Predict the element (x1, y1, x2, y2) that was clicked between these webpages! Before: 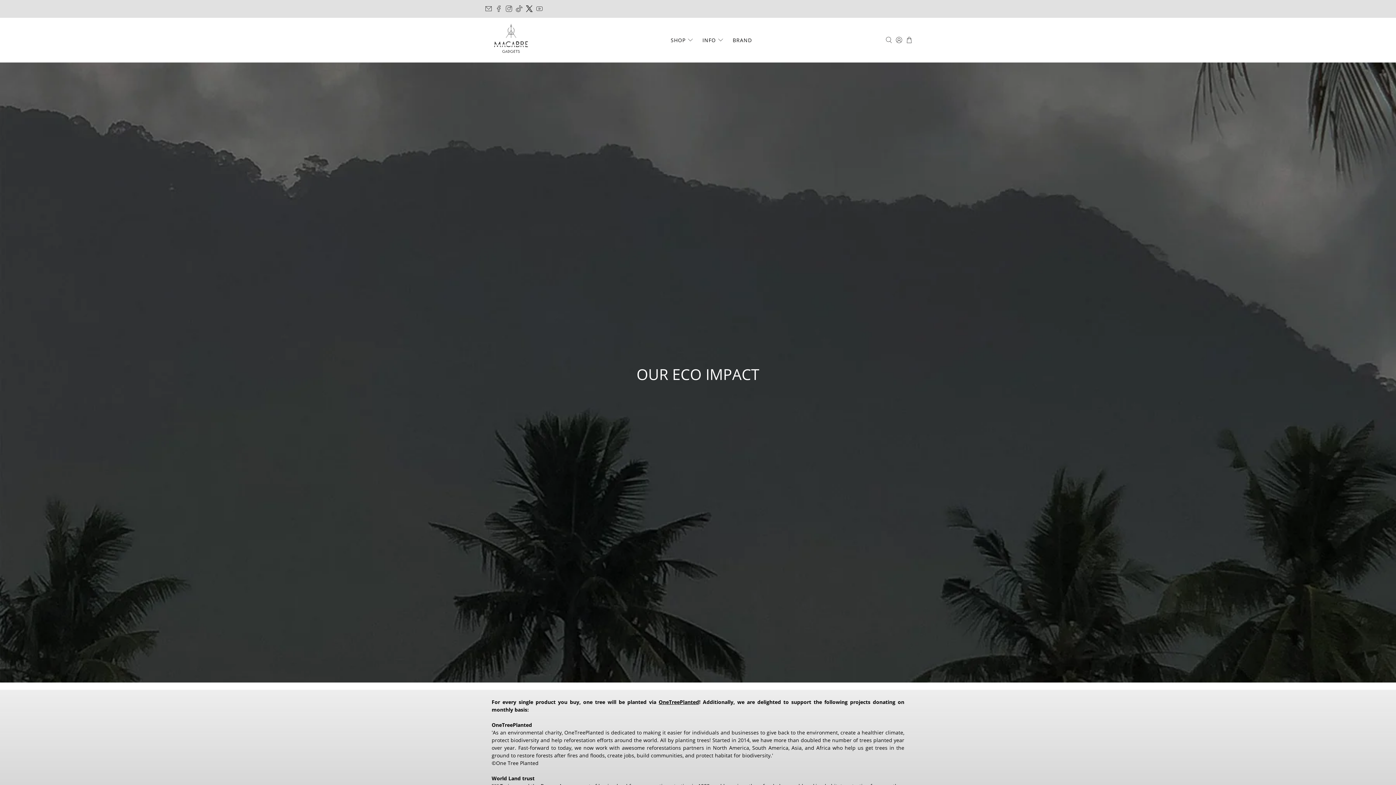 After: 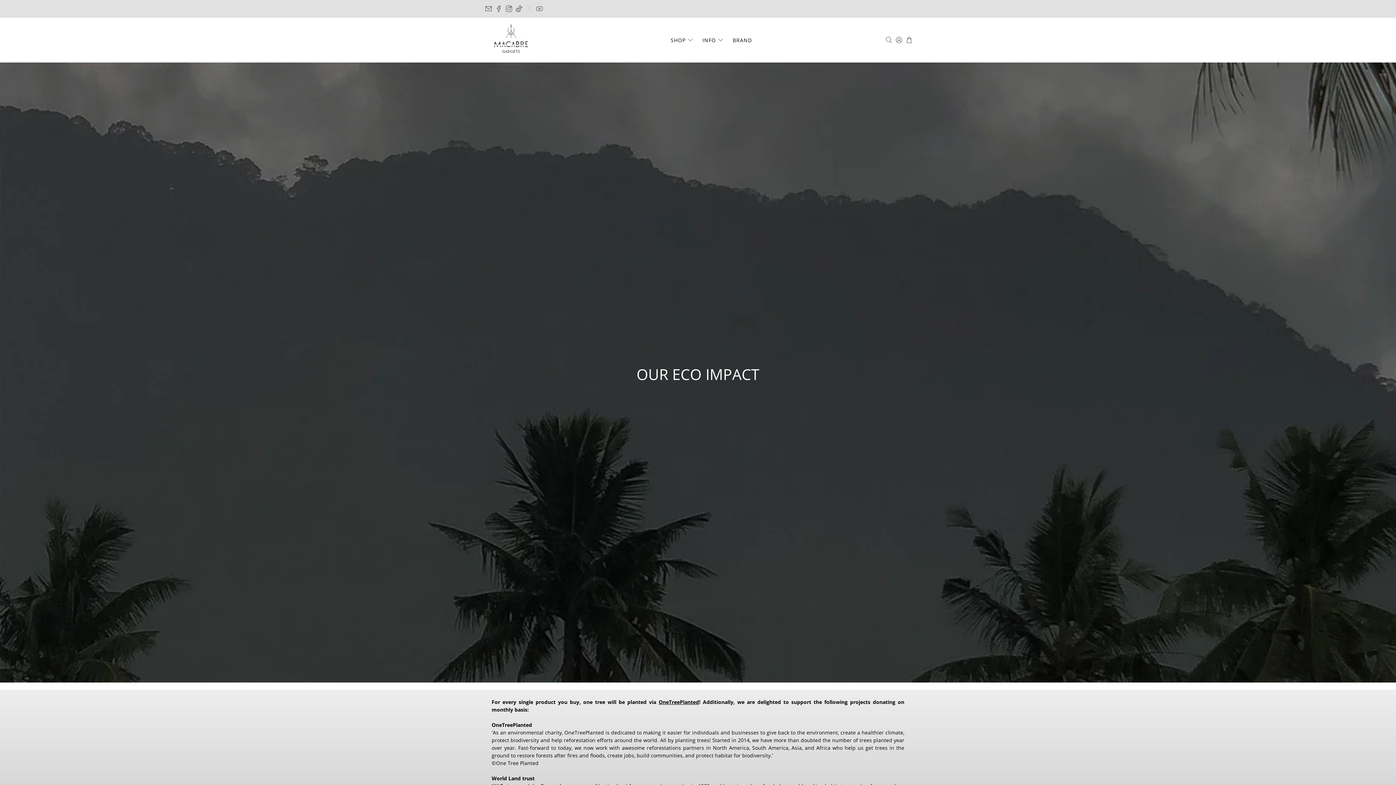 Action: bbox: (526, 5, 532, 12)